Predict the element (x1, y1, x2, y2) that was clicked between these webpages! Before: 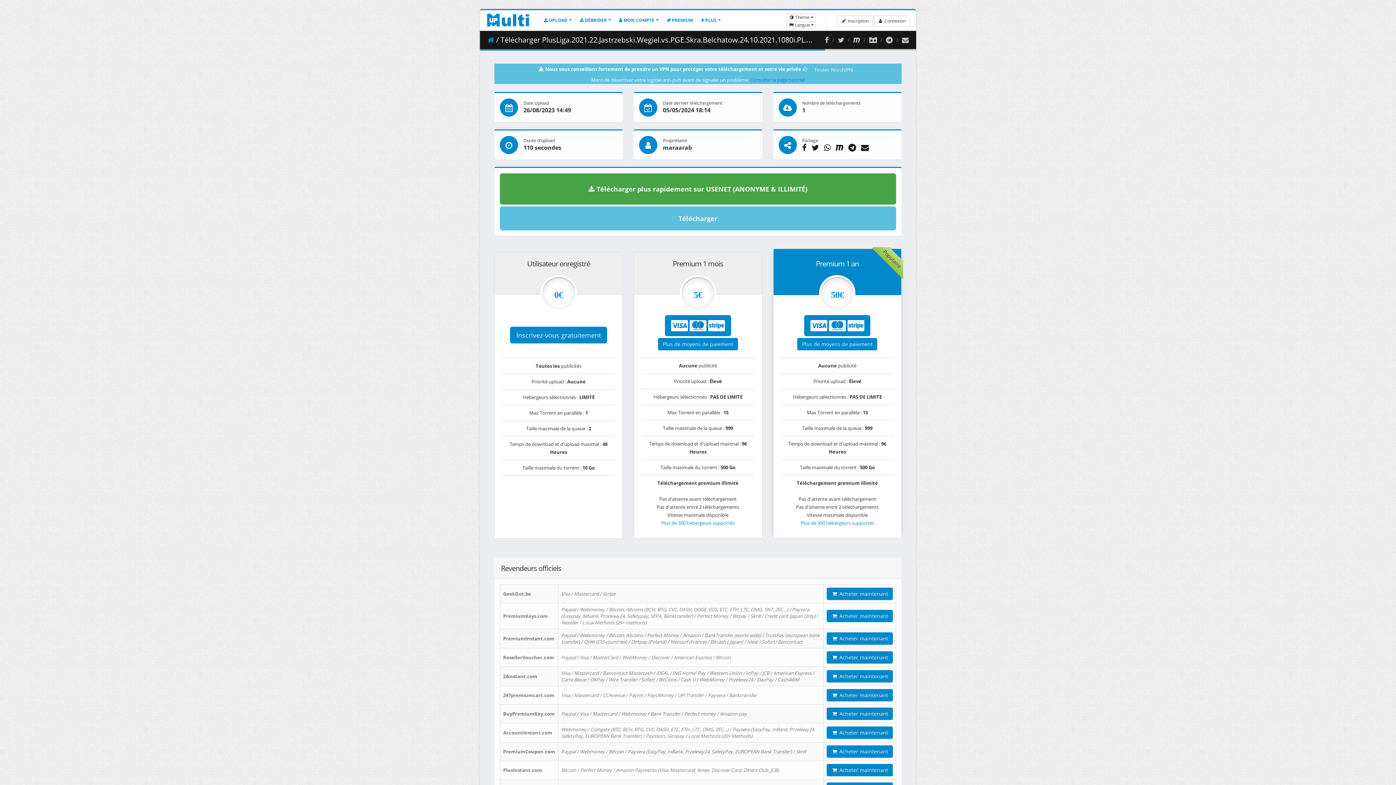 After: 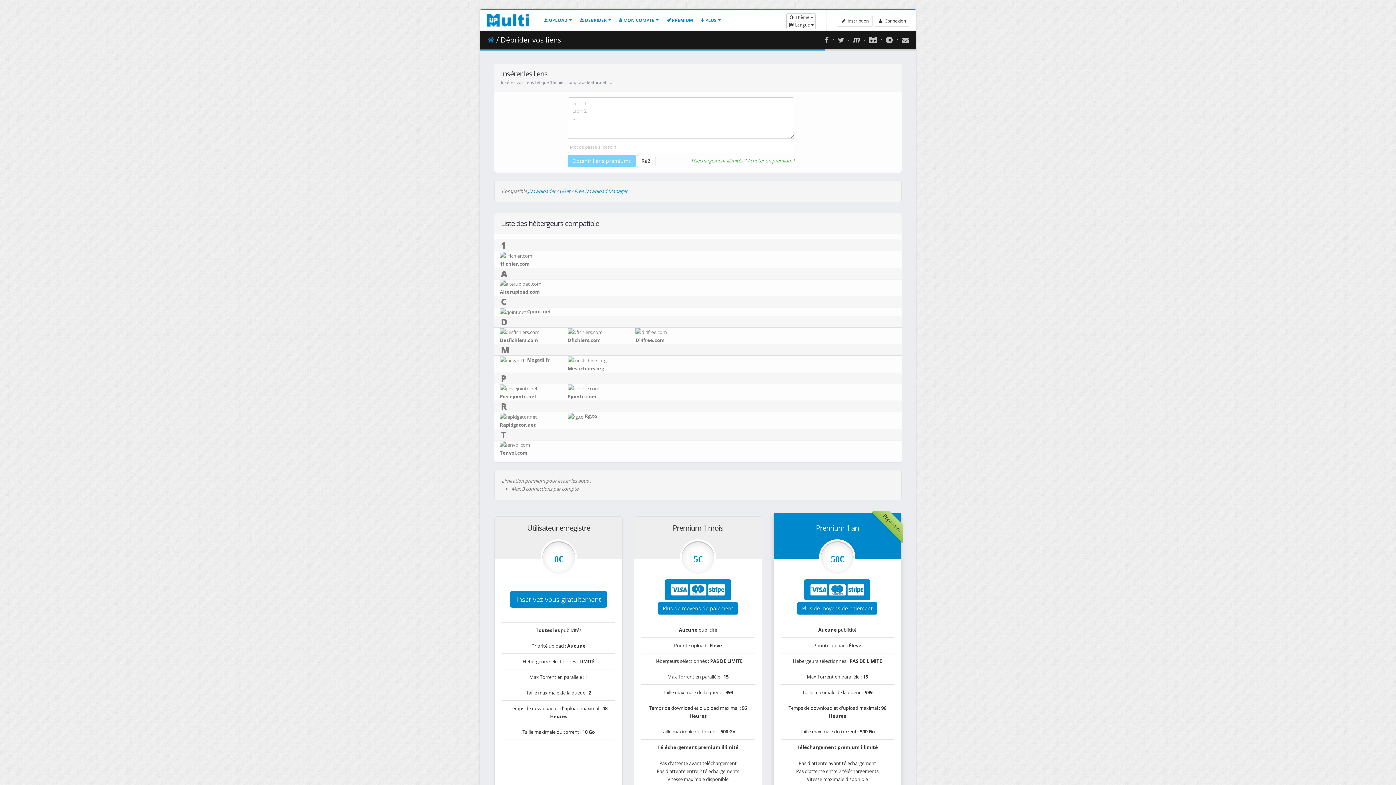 Action: bbox: (800, 520, 874, 526) label: Plus de 300 hébergeurs supportés